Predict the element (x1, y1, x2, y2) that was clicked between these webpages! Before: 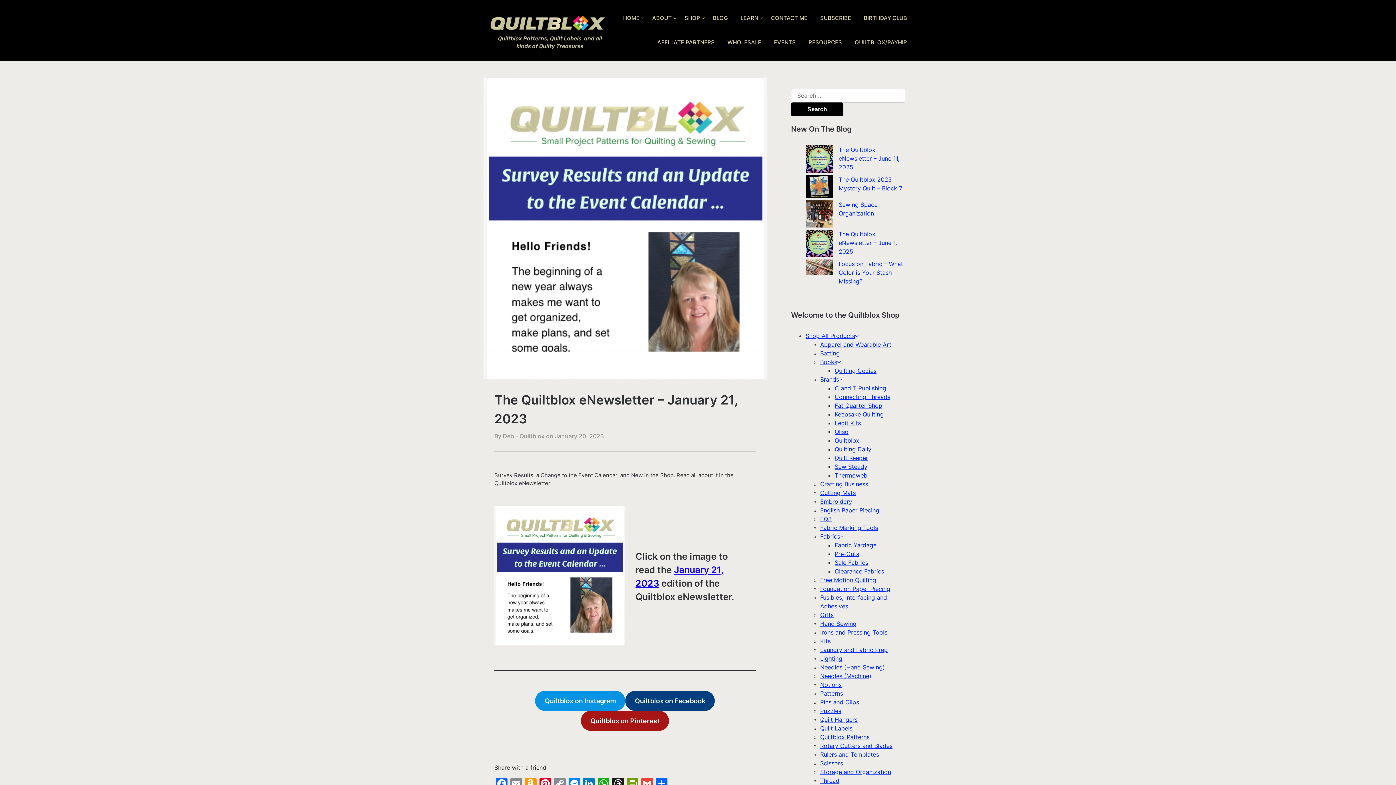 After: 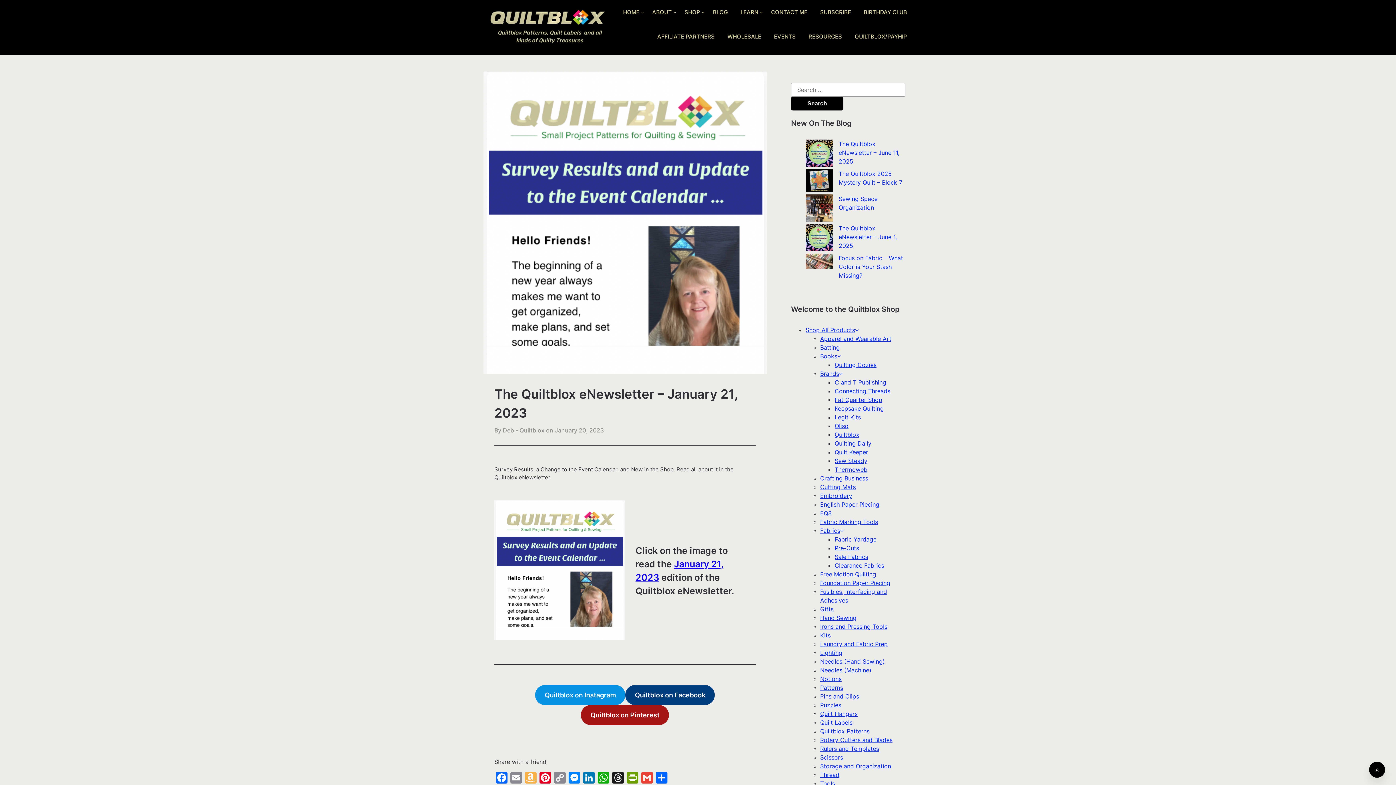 Action: bbox: (523, 778, 538, 791) label: Amazon Wish List